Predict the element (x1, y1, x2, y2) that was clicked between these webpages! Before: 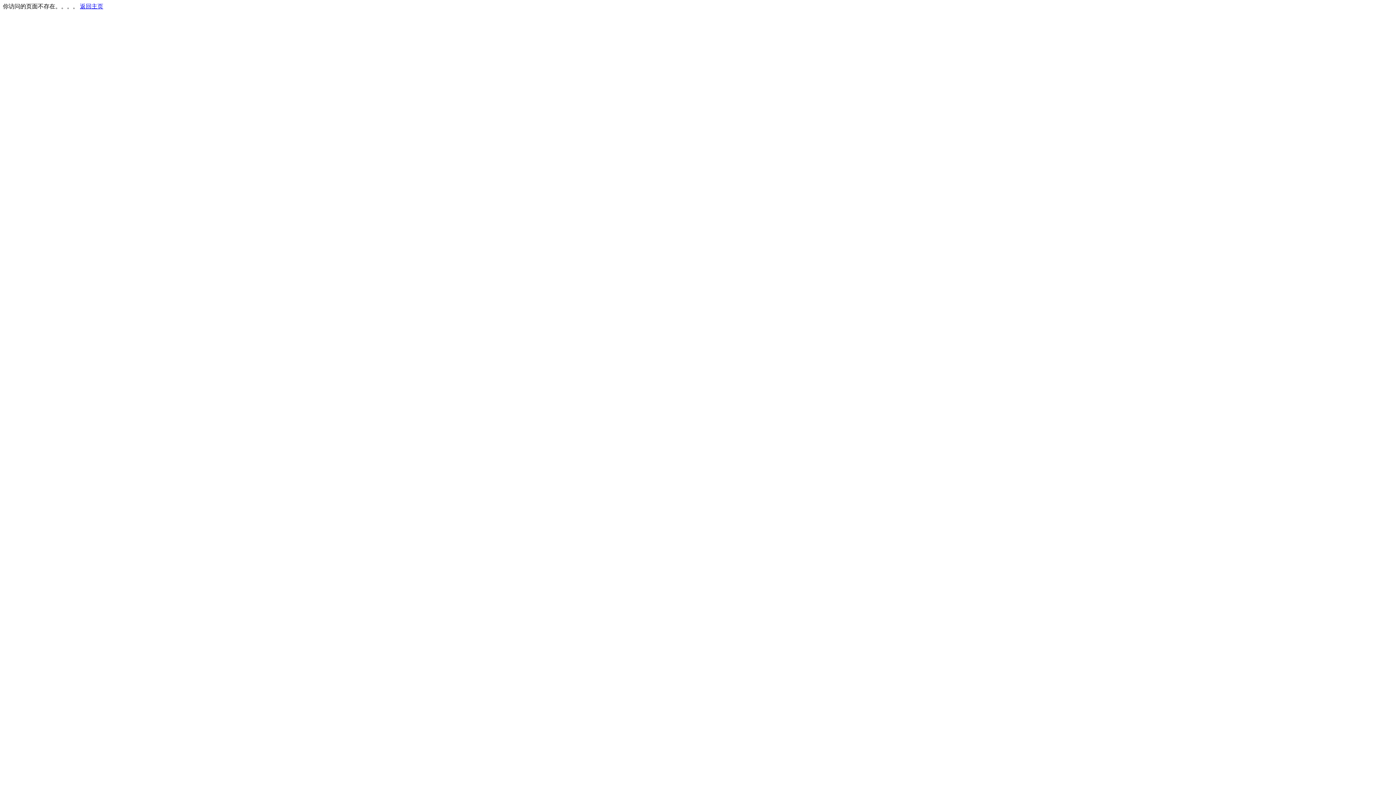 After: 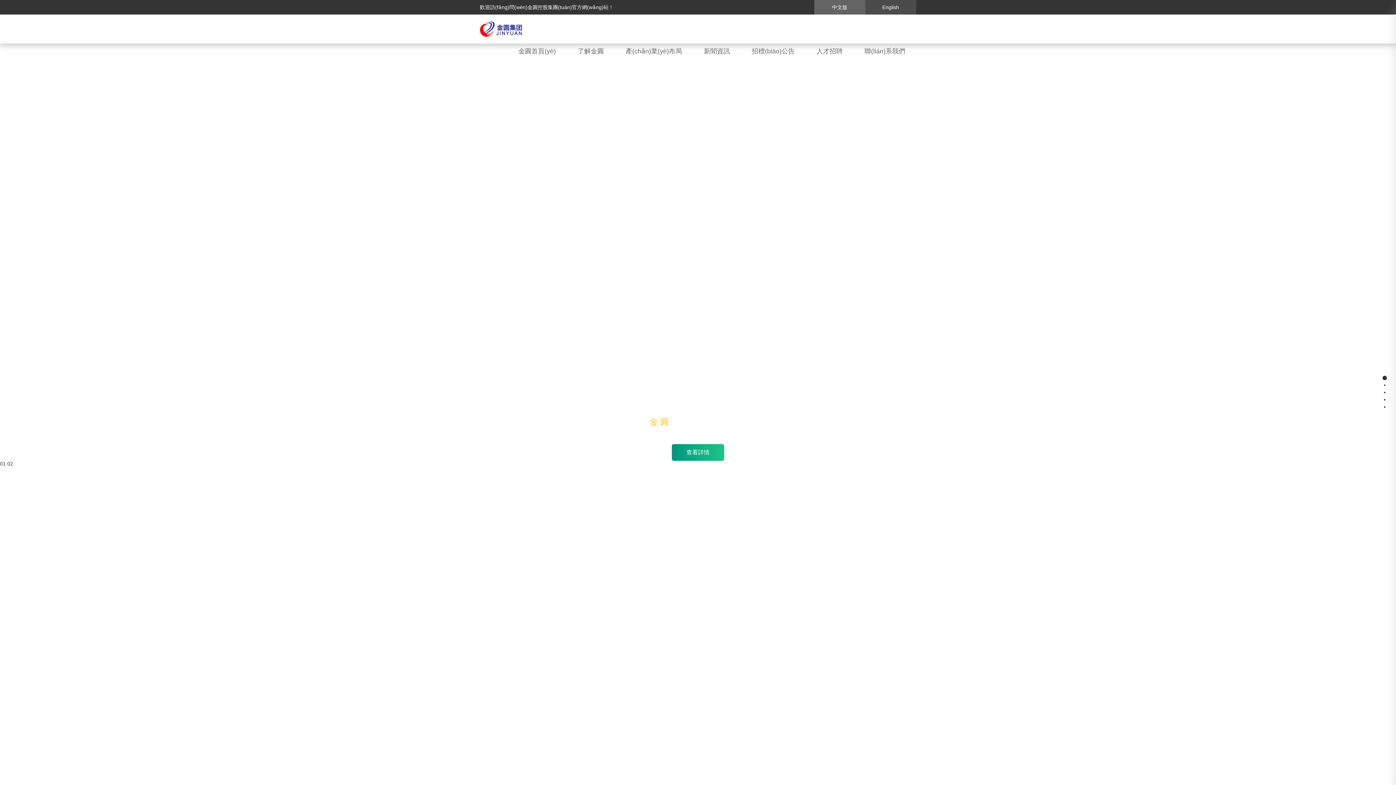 Action: label: 返回主页 bbox: (80, 3, 103, 9)